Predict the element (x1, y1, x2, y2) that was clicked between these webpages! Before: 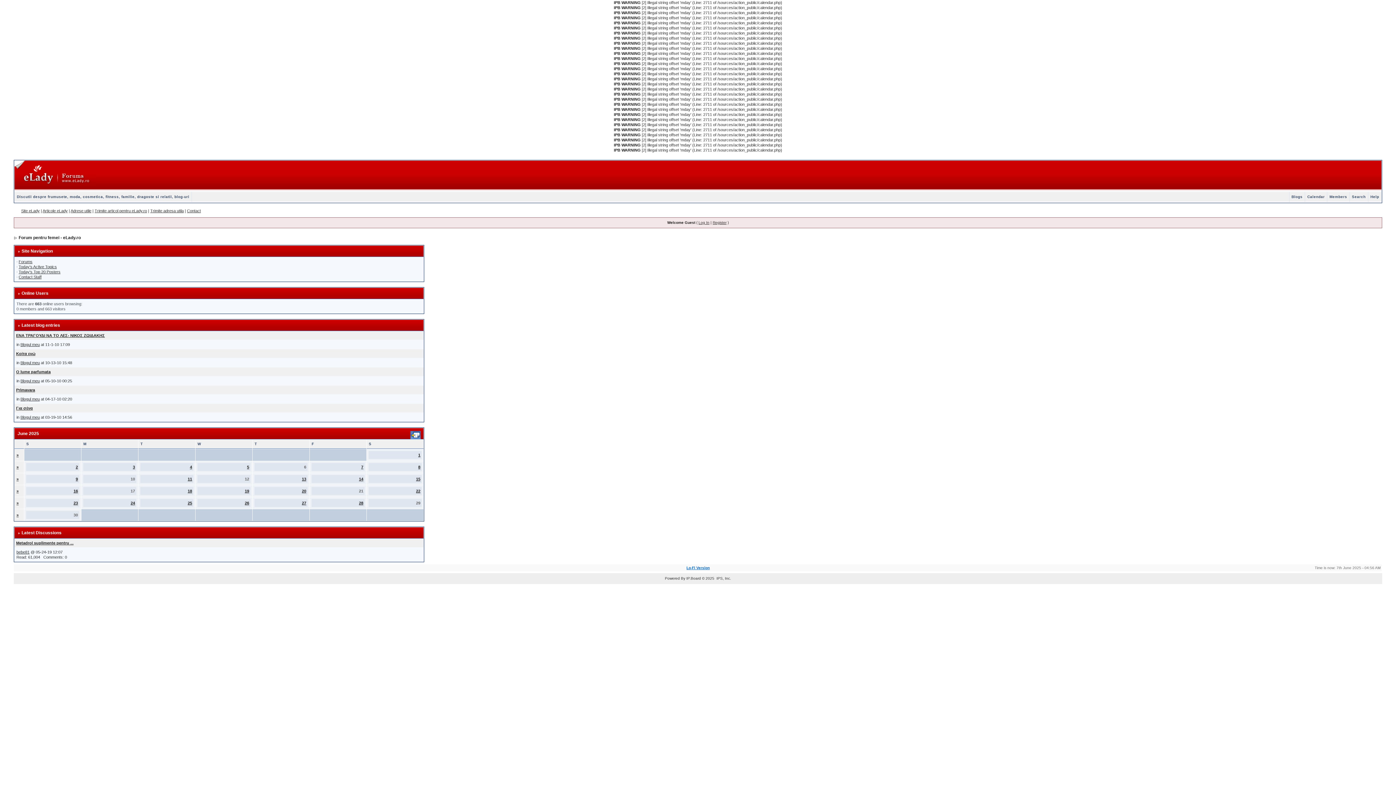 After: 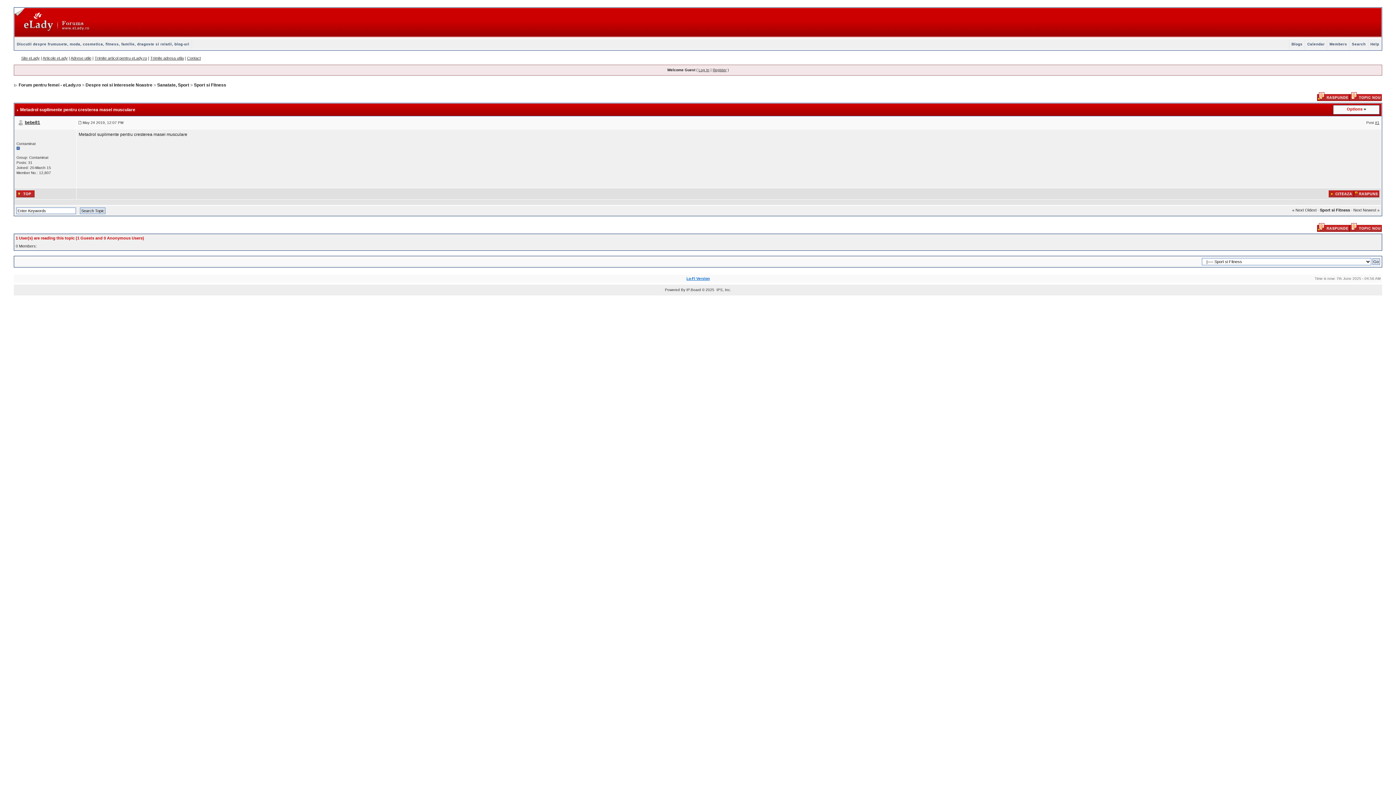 Action: label: Metadrol suplimente pentru ... bbox: (16, 541, 73, 545)